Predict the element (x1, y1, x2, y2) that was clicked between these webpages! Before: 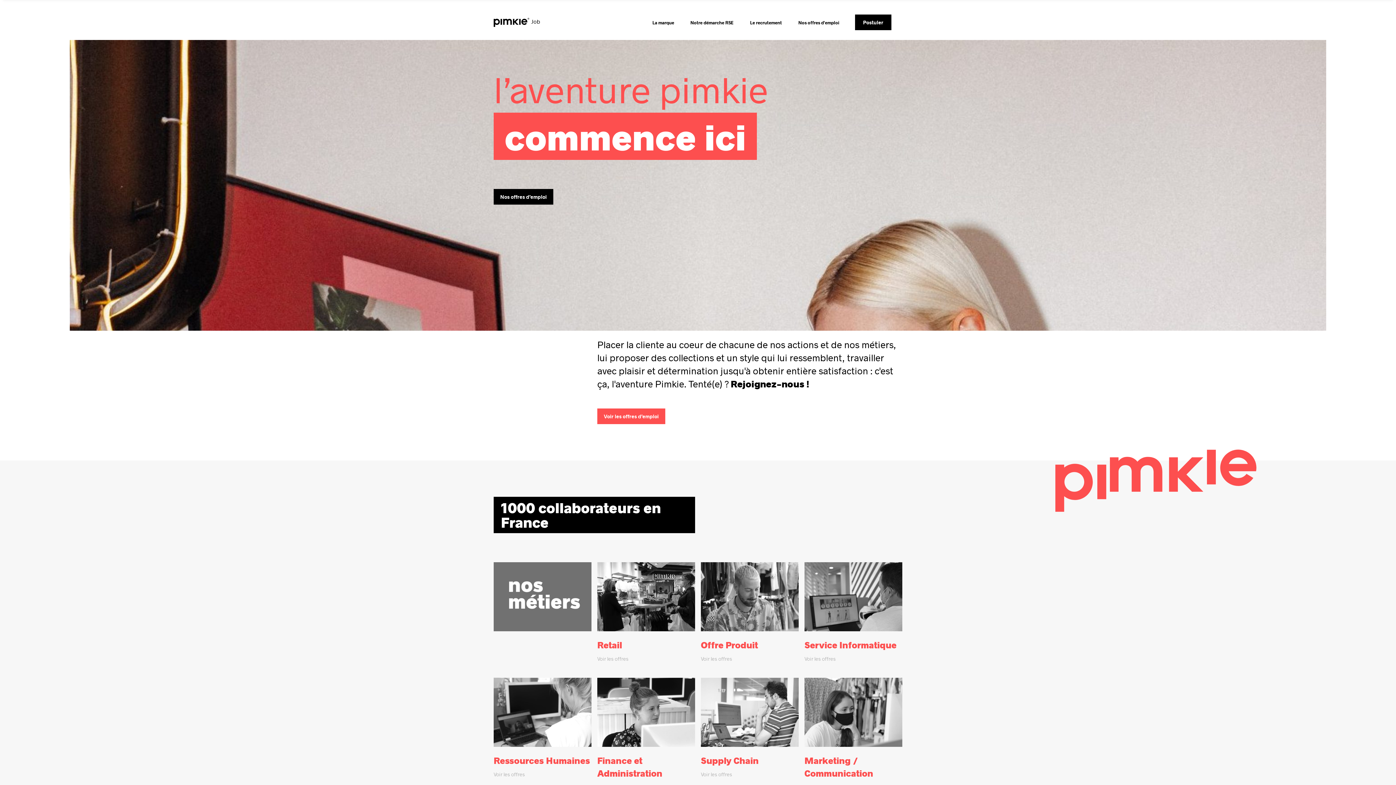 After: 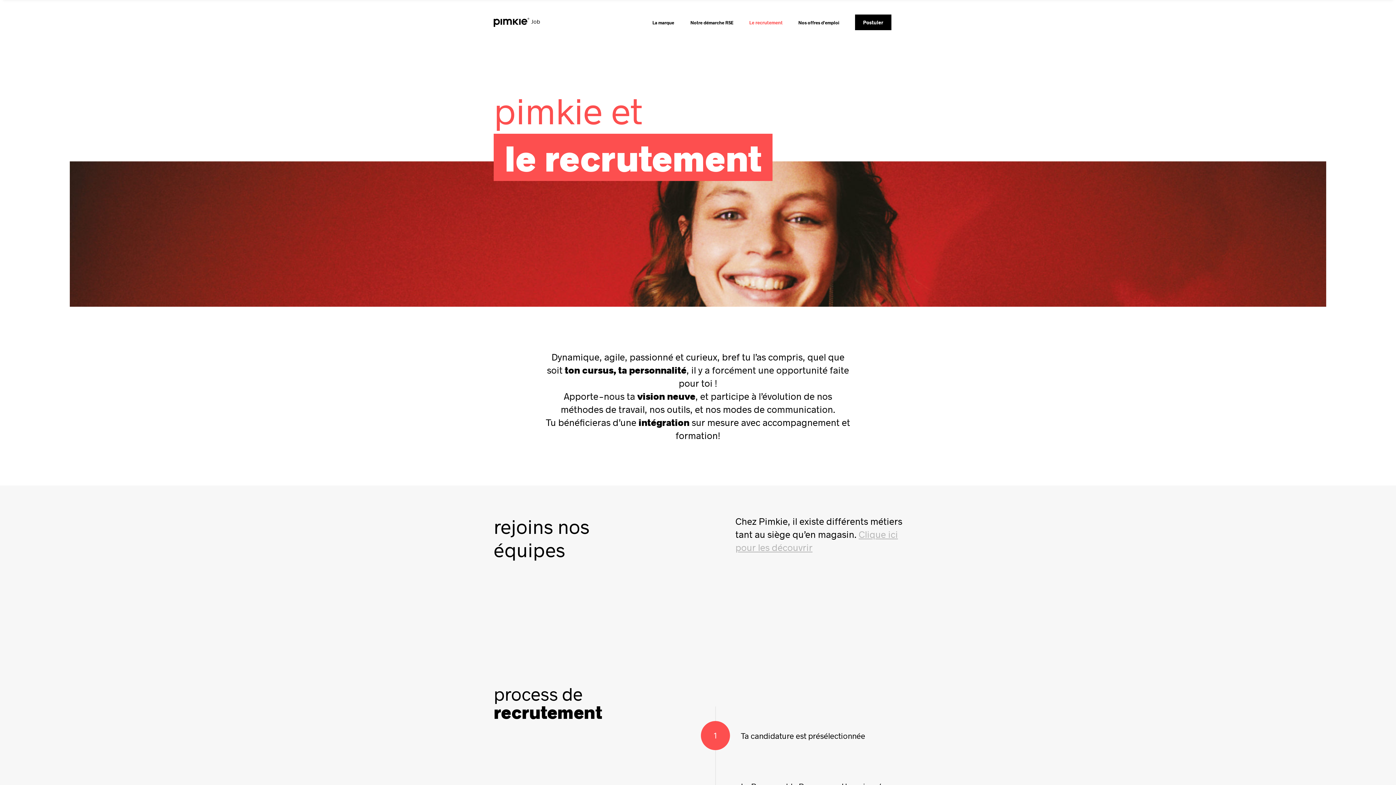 Action: bbox: (749, 19, 782, 25) label: Le recrutement